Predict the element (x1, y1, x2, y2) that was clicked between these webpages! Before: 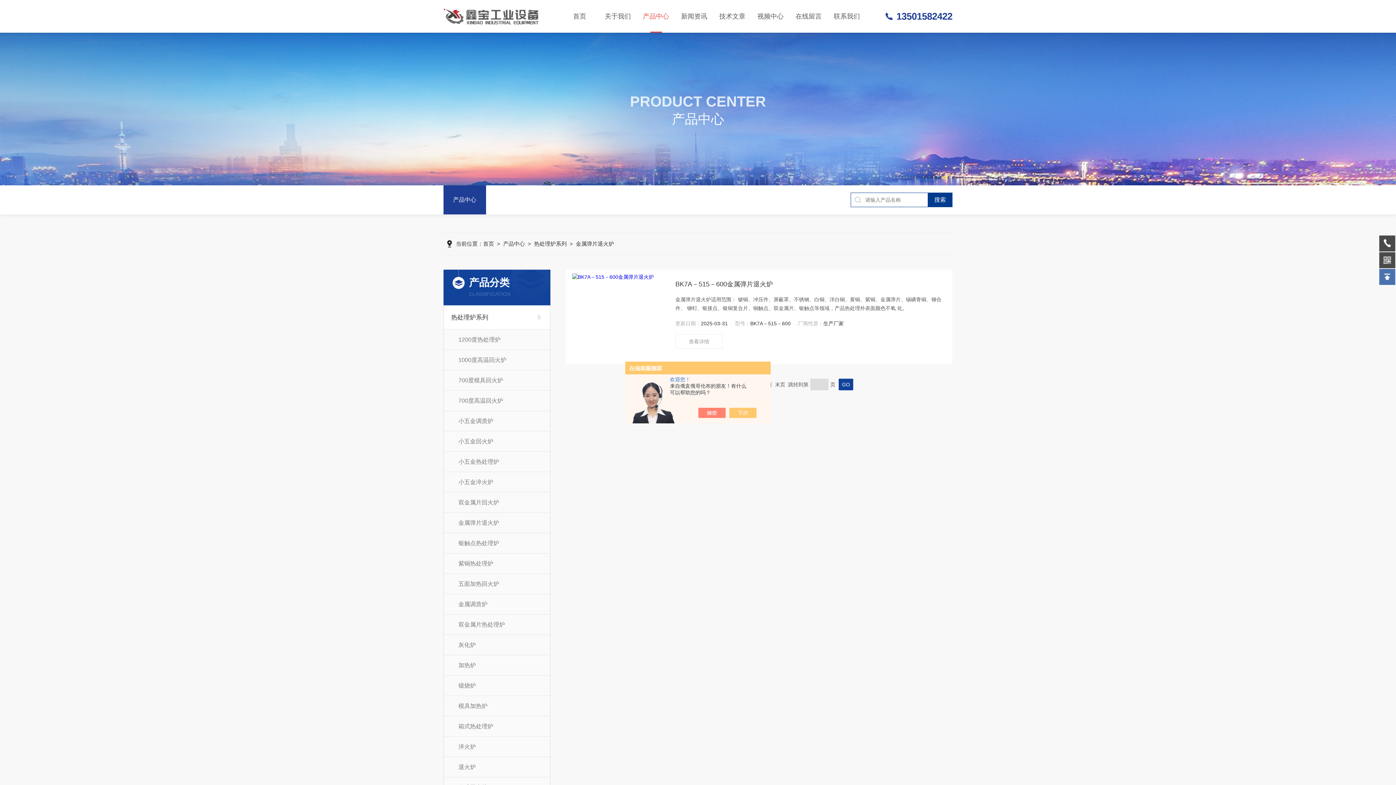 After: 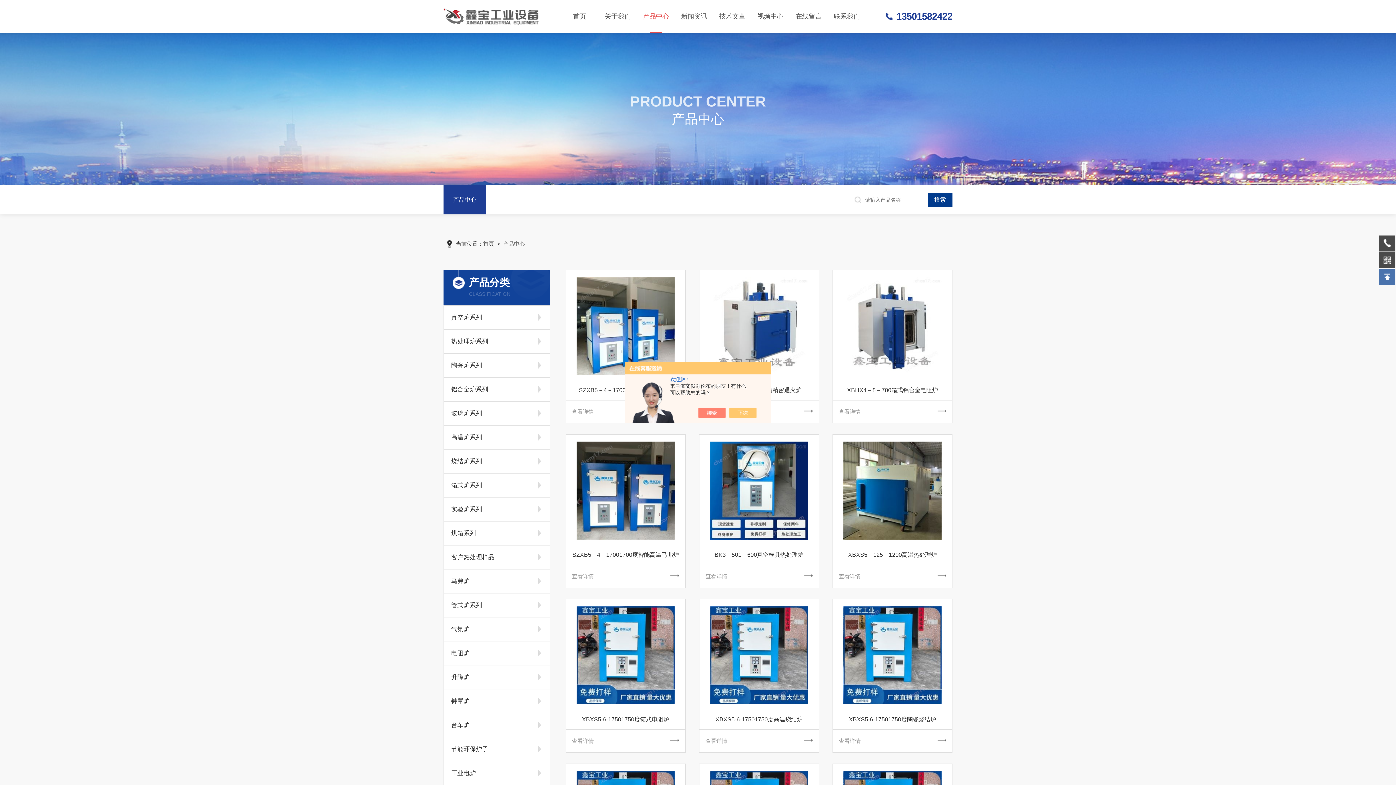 Action: bbox: (637, 0, 675, 32) label: 产品中心